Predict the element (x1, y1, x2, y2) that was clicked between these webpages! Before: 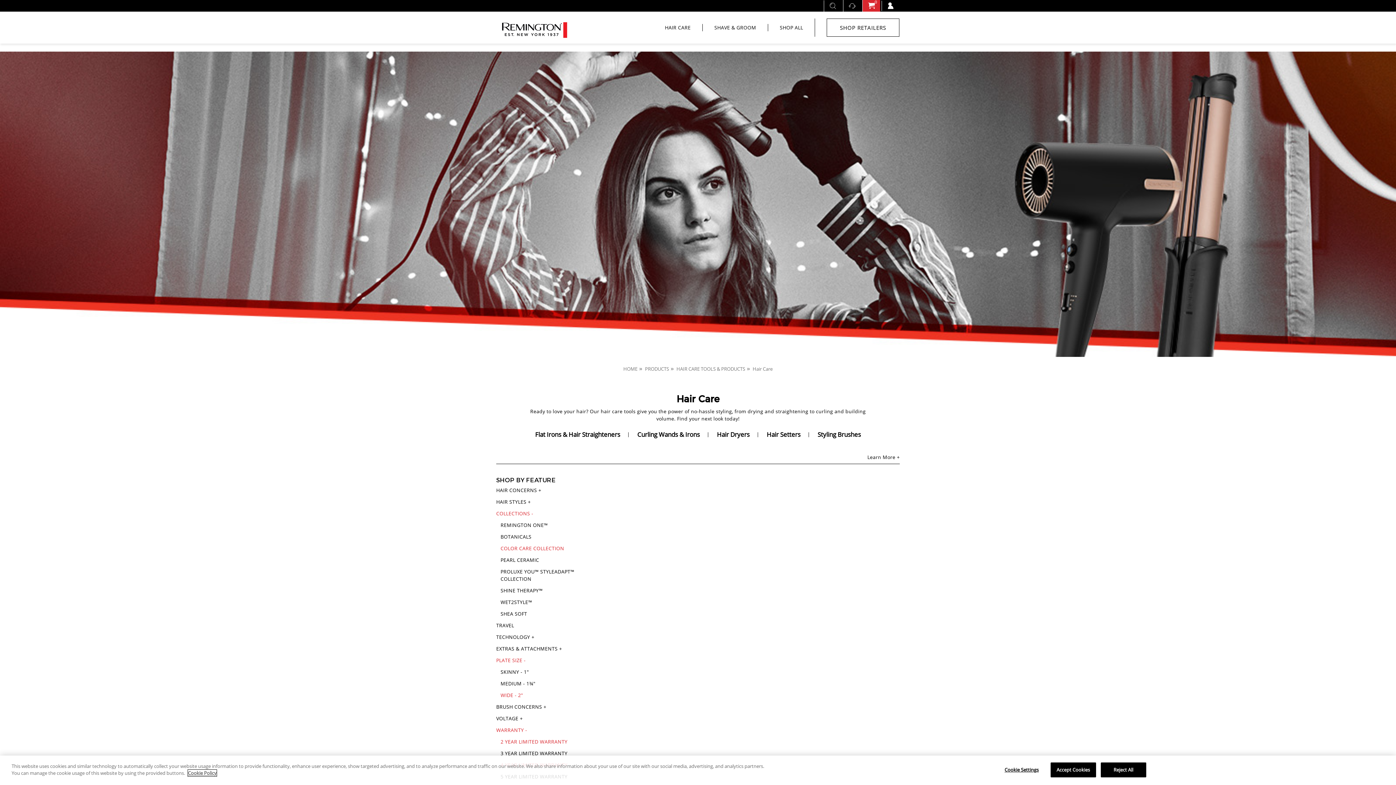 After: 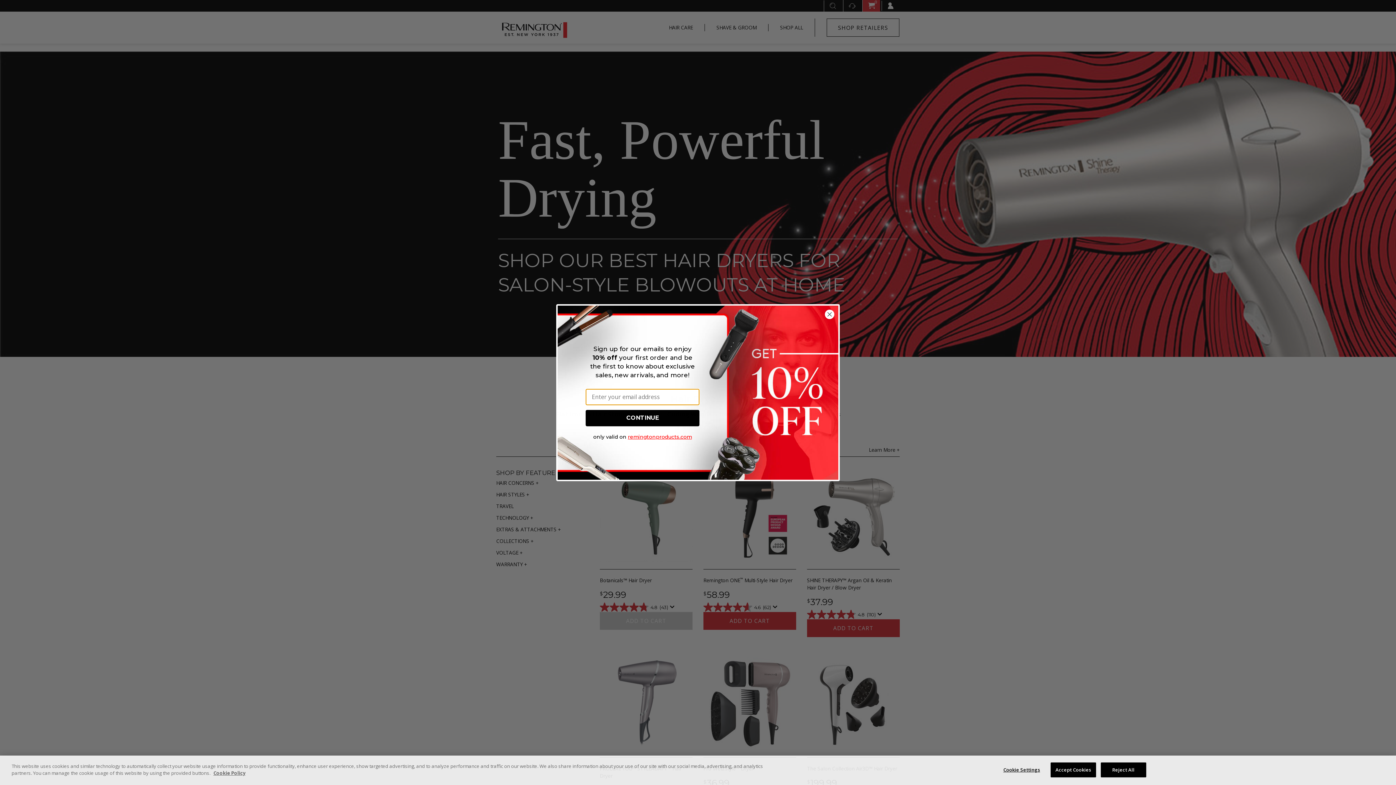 Action: bbox: (714, 428, 752, 441) label: Hair Dryers